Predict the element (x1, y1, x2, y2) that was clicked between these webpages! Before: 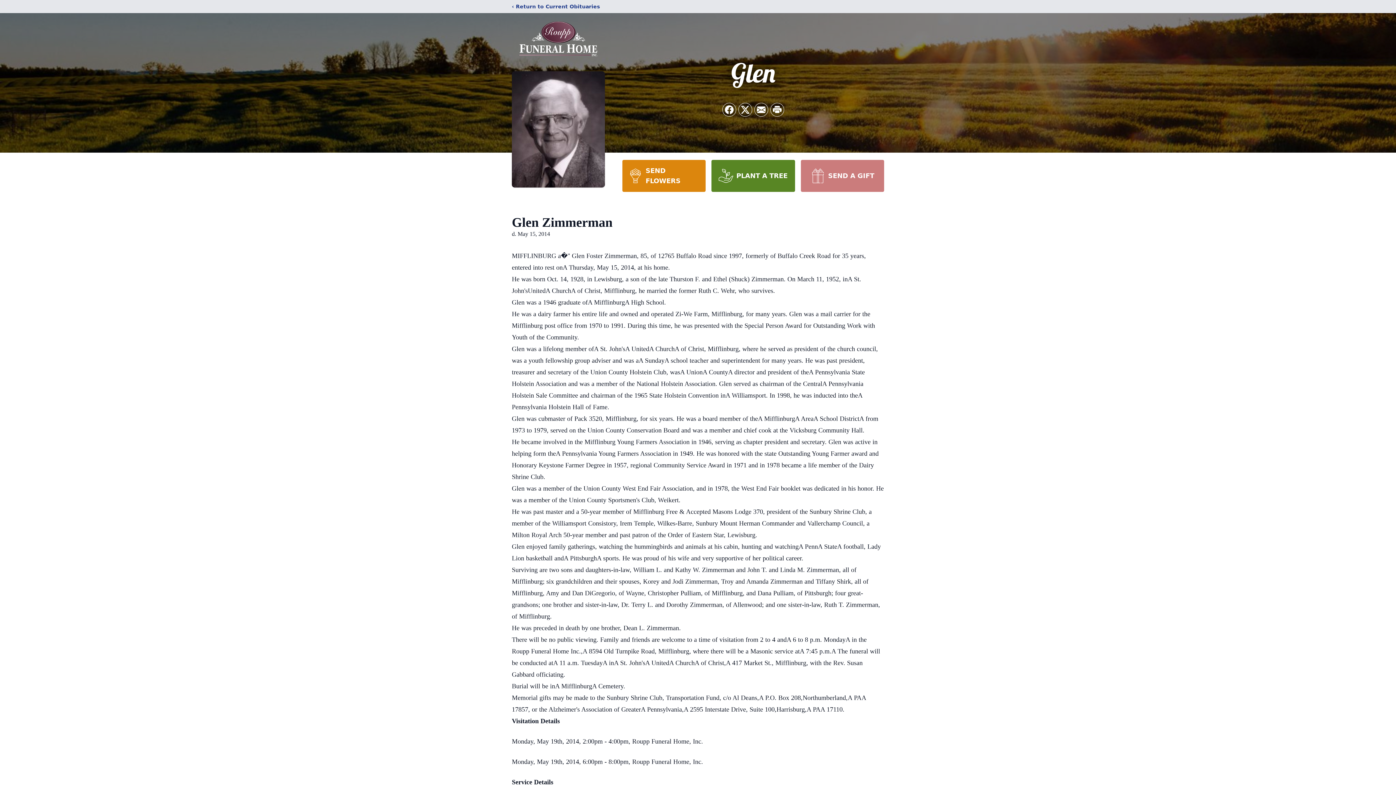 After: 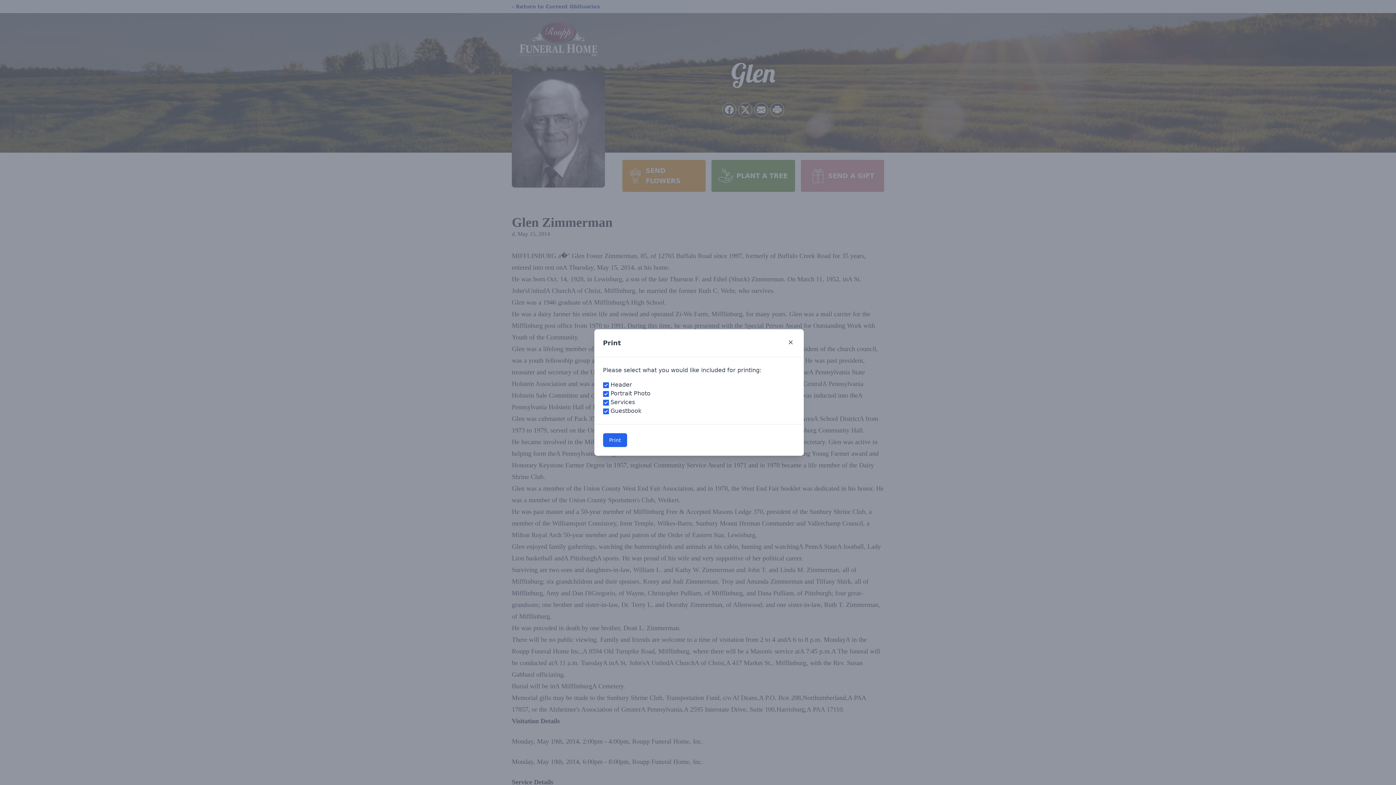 Action: label: Print Obituary bbox: (770, 103, 784, 116)